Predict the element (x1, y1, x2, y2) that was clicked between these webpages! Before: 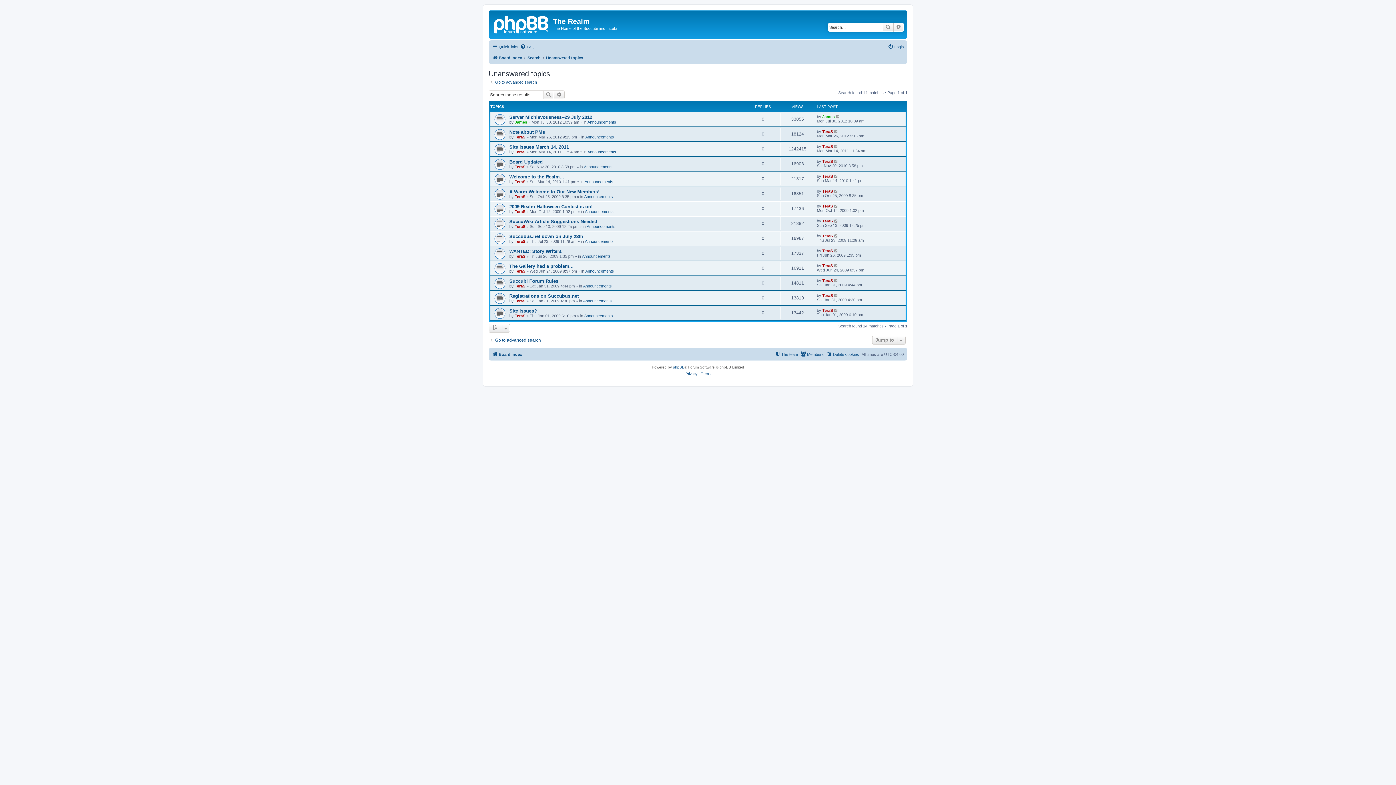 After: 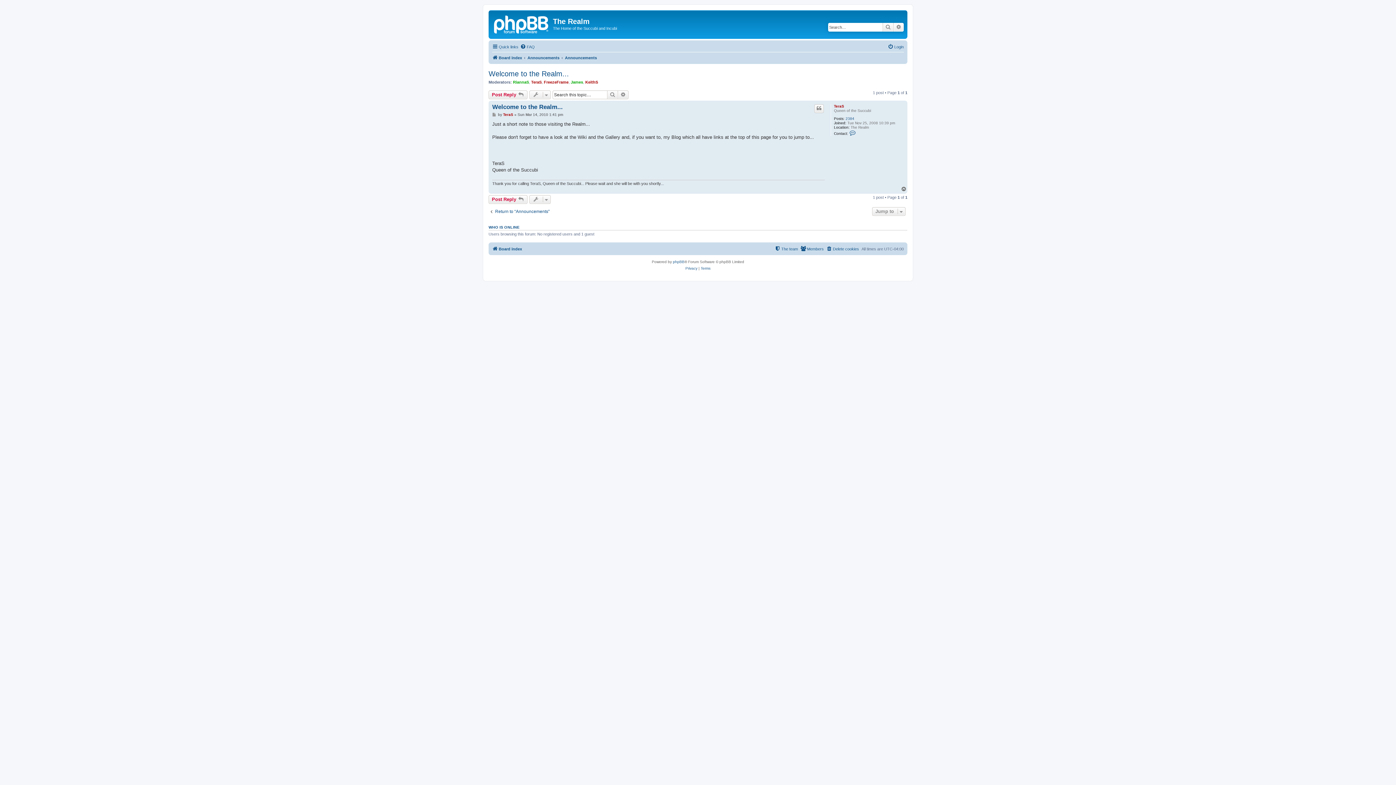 Action: bbox: (509, 174, 564, 179) label: Welcome to the Realm...